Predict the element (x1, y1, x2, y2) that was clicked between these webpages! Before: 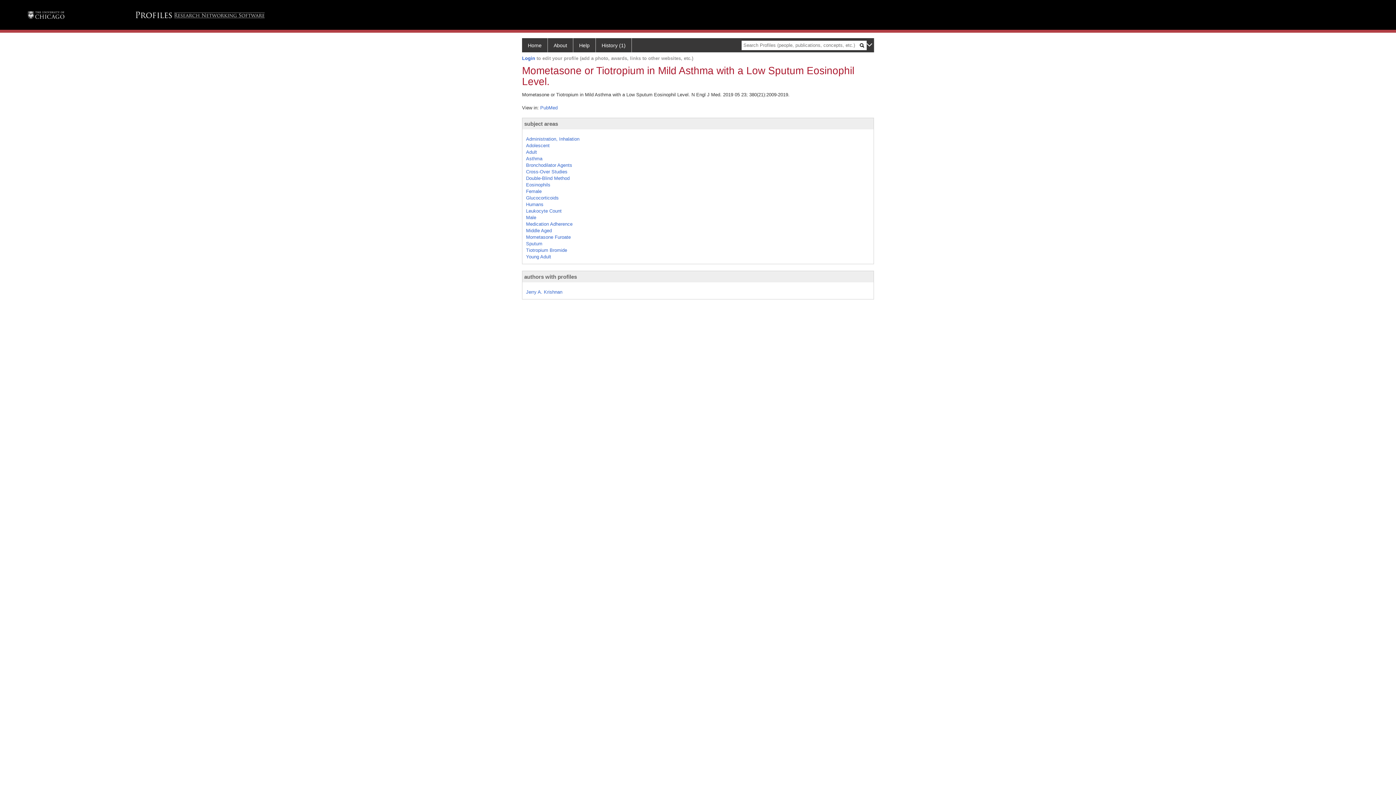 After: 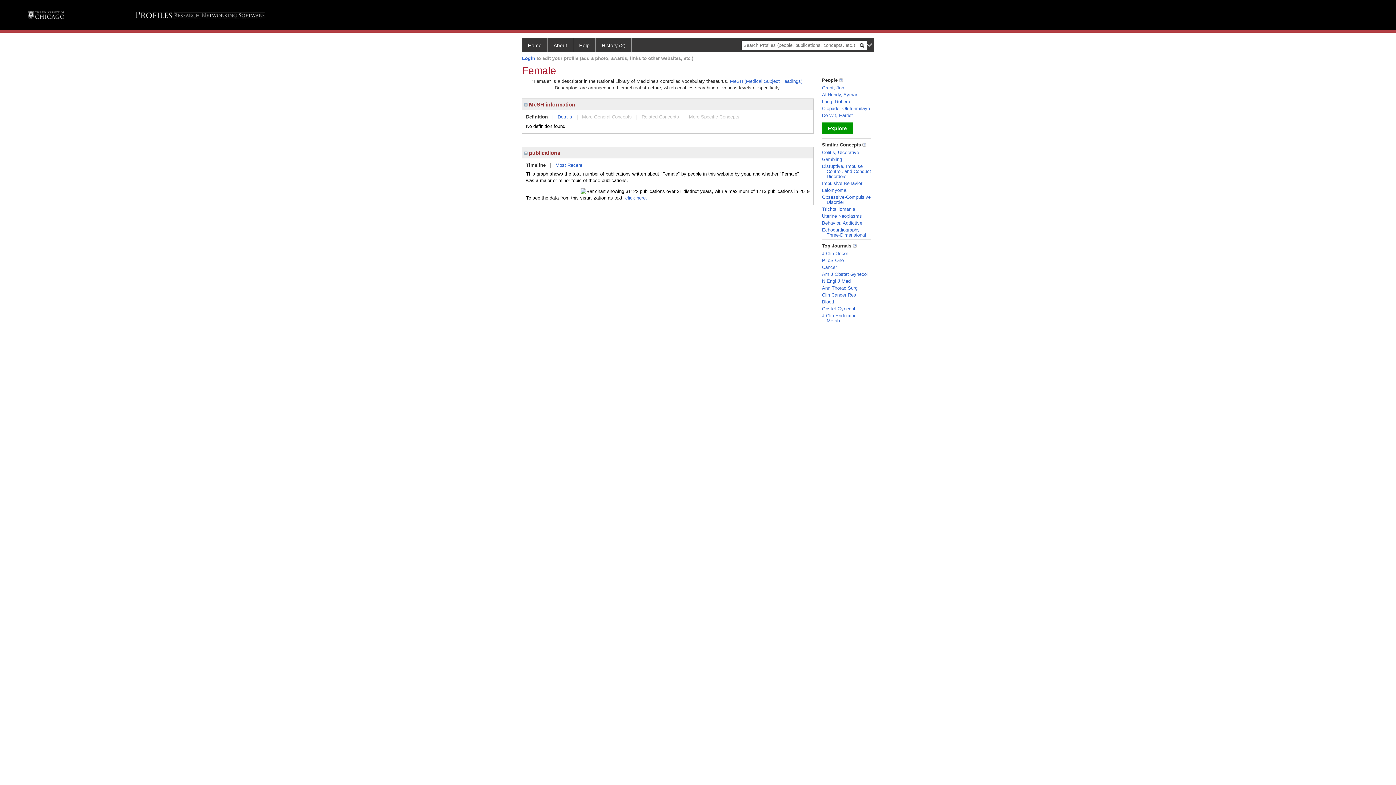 Action: label: Female bbox: (526, 188, 541, 194)